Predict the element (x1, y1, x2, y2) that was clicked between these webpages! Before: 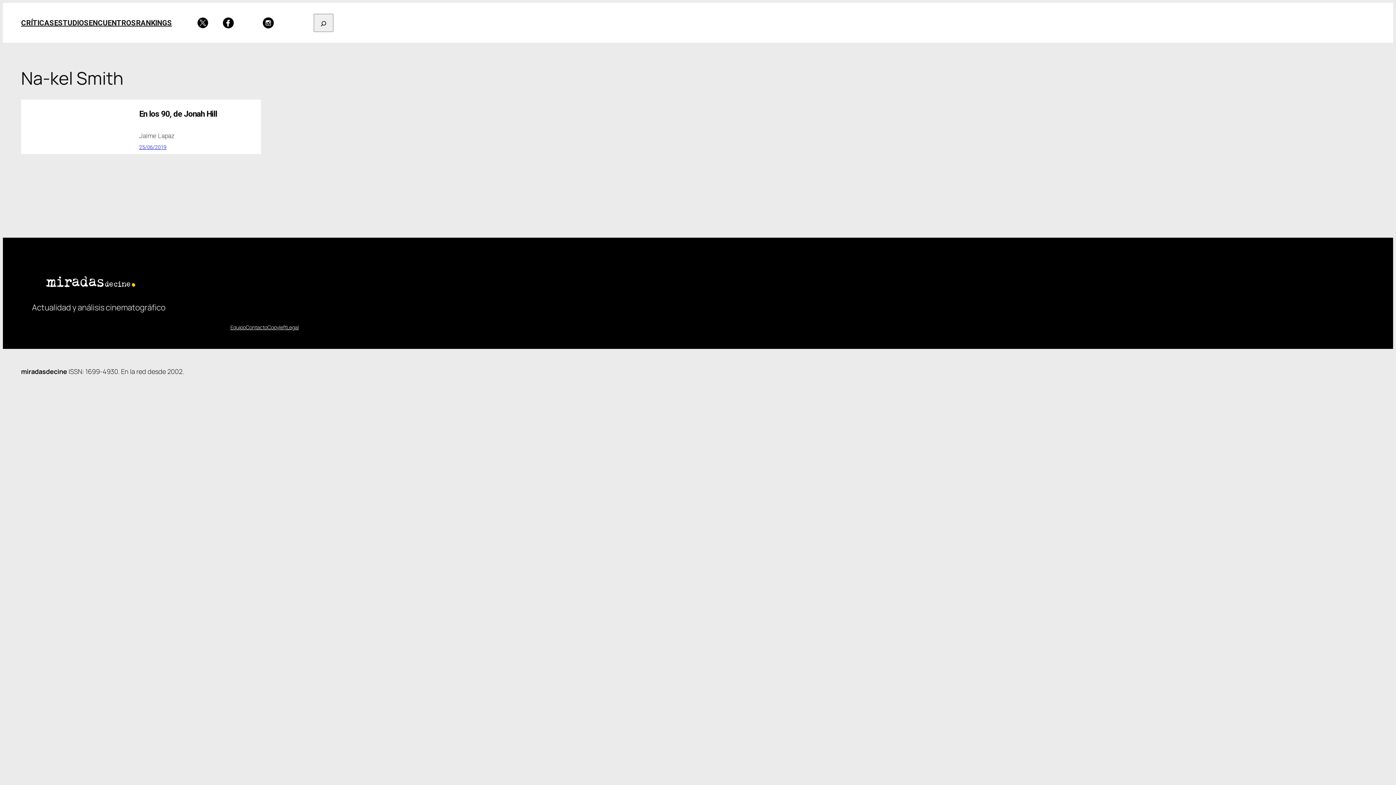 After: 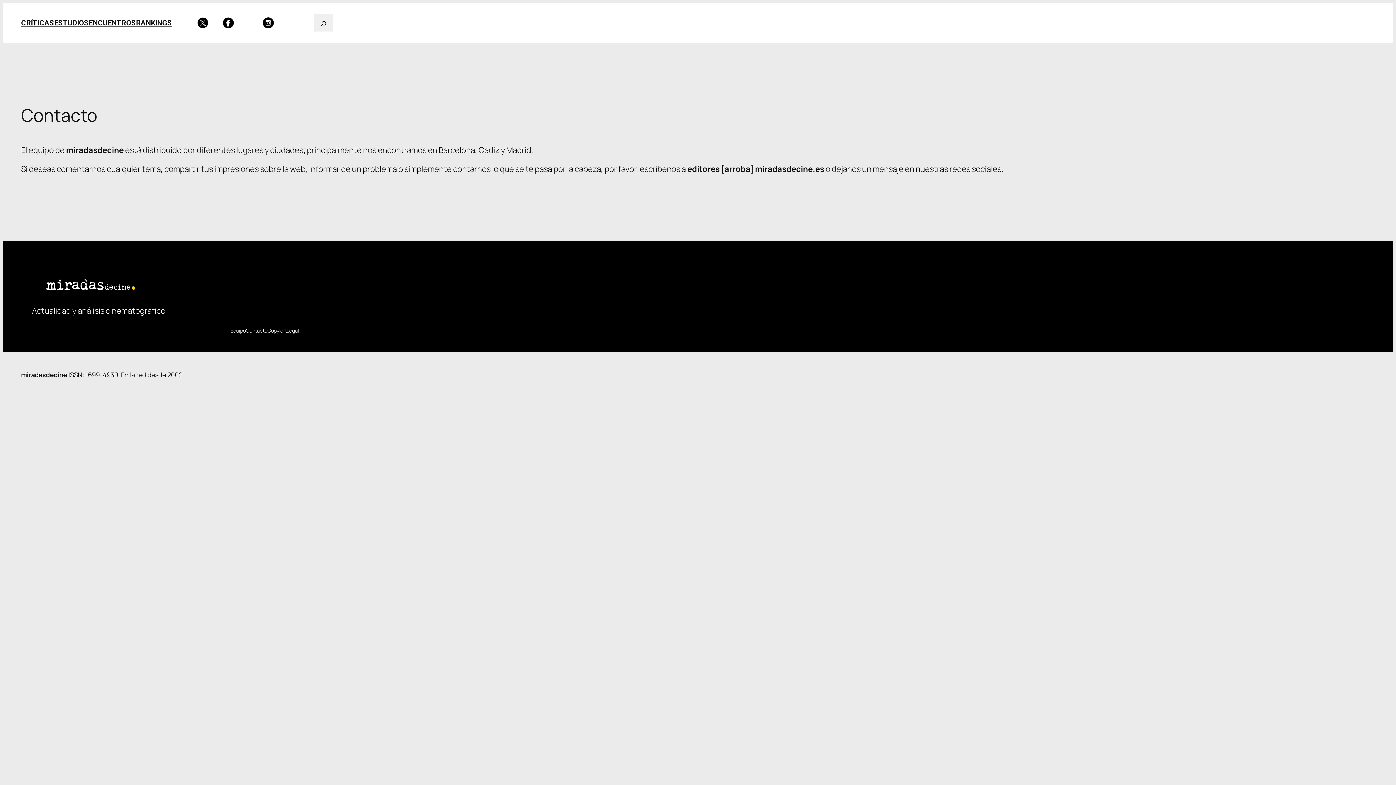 Action: label: Contacto bbox: (245, 324, 267, 331)